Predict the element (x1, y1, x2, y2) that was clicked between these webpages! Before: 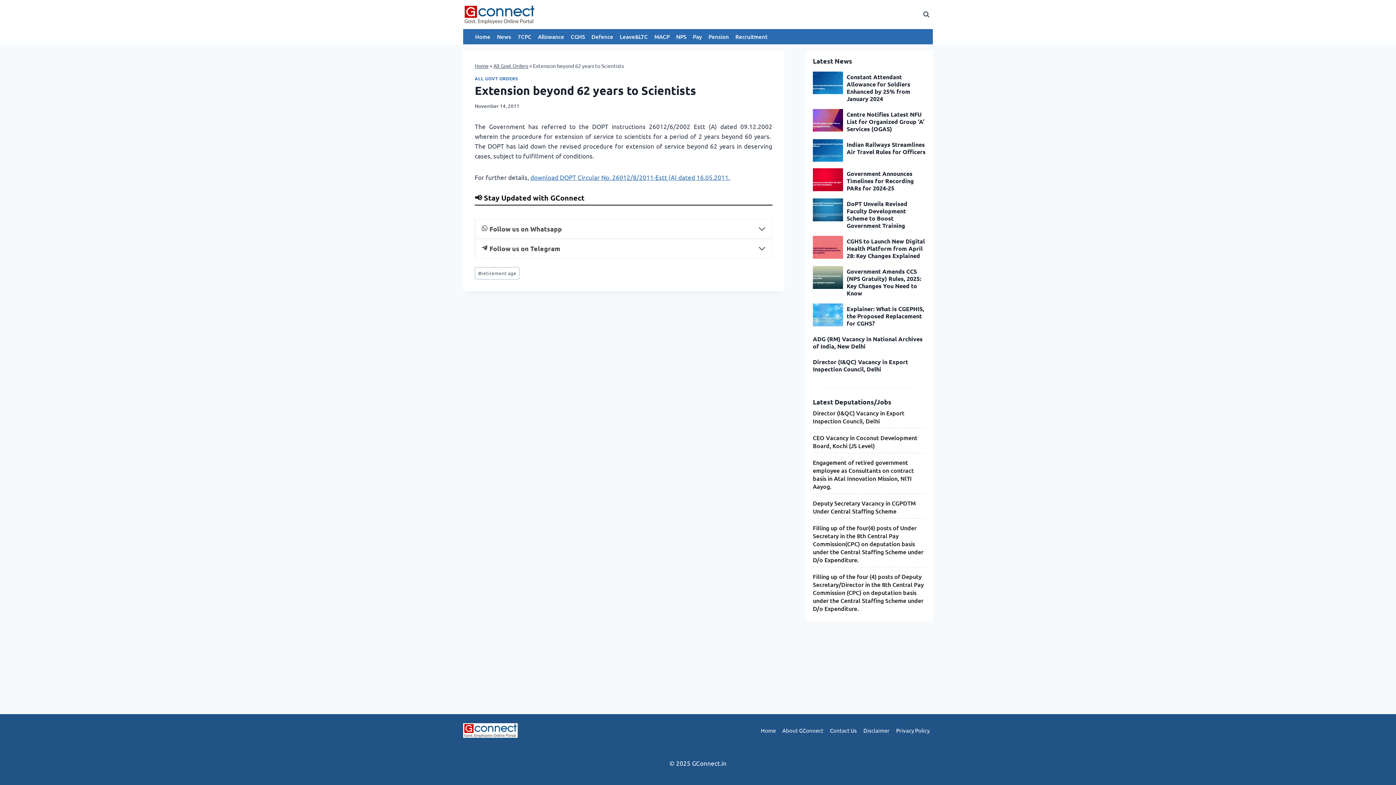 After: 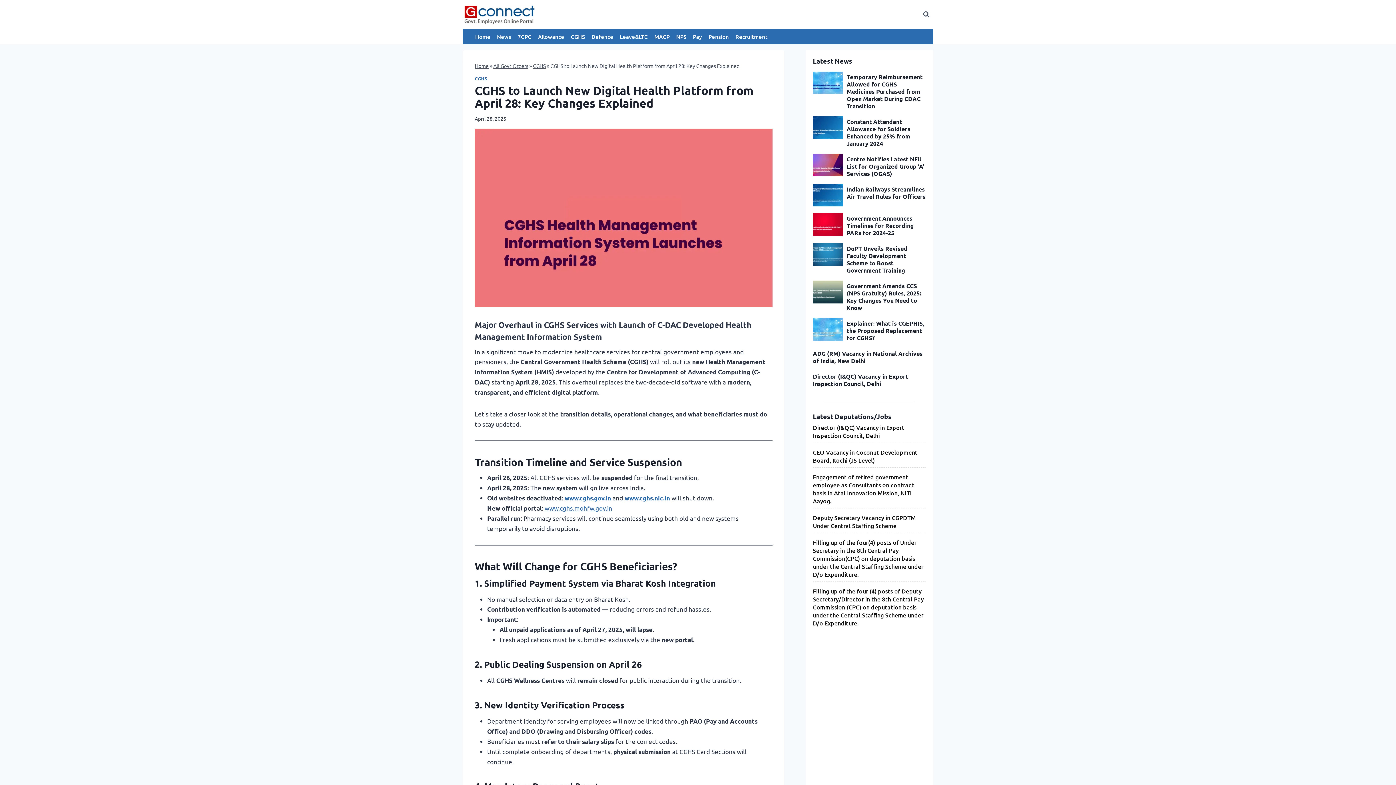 Action: label: CGHS to Launch New Digital Health Platform from April 28: Key Changes Explained bbox: (846, 237, 925, 259)